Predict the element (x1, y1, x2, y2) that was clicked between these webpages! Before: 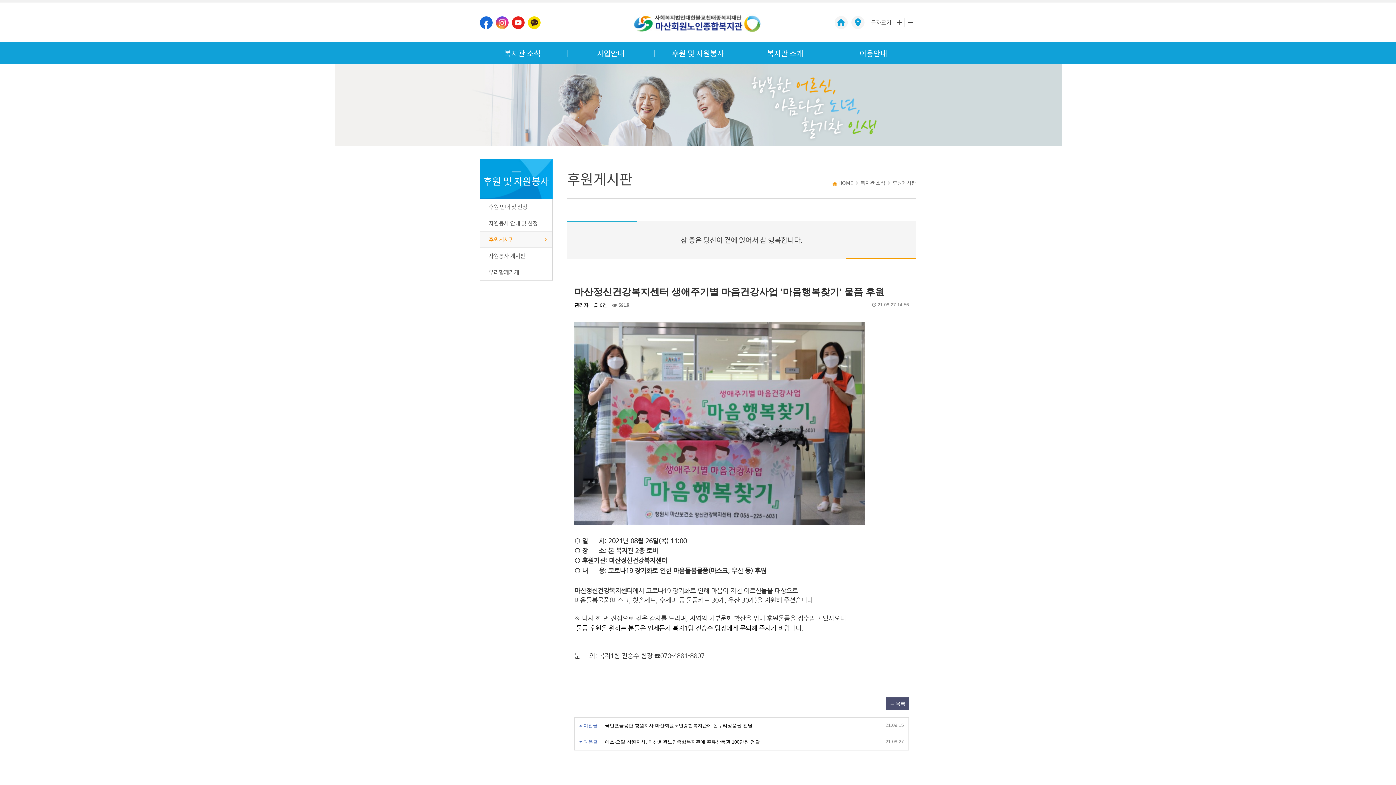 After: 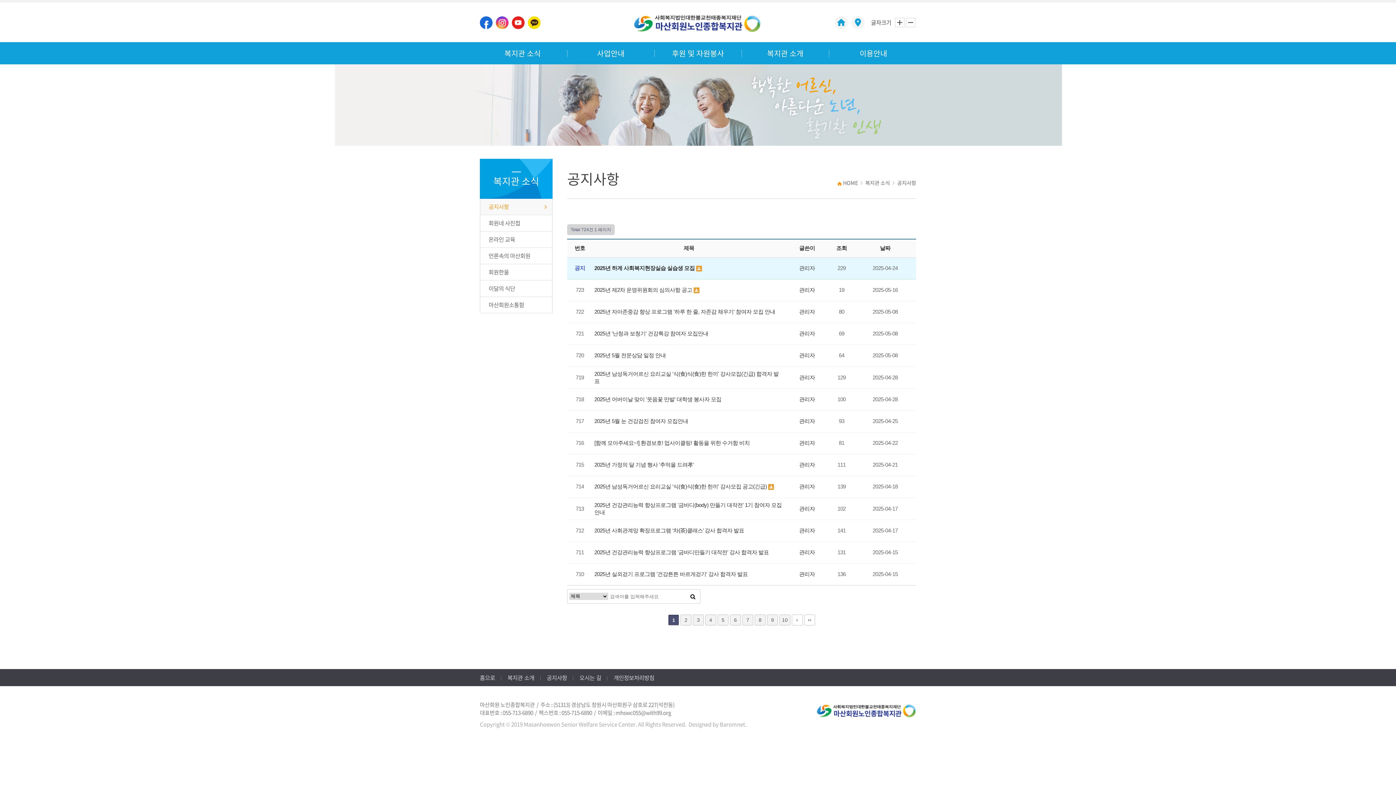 Action: label: 복지관 소식 bbox: (480, 42, 567, 64)